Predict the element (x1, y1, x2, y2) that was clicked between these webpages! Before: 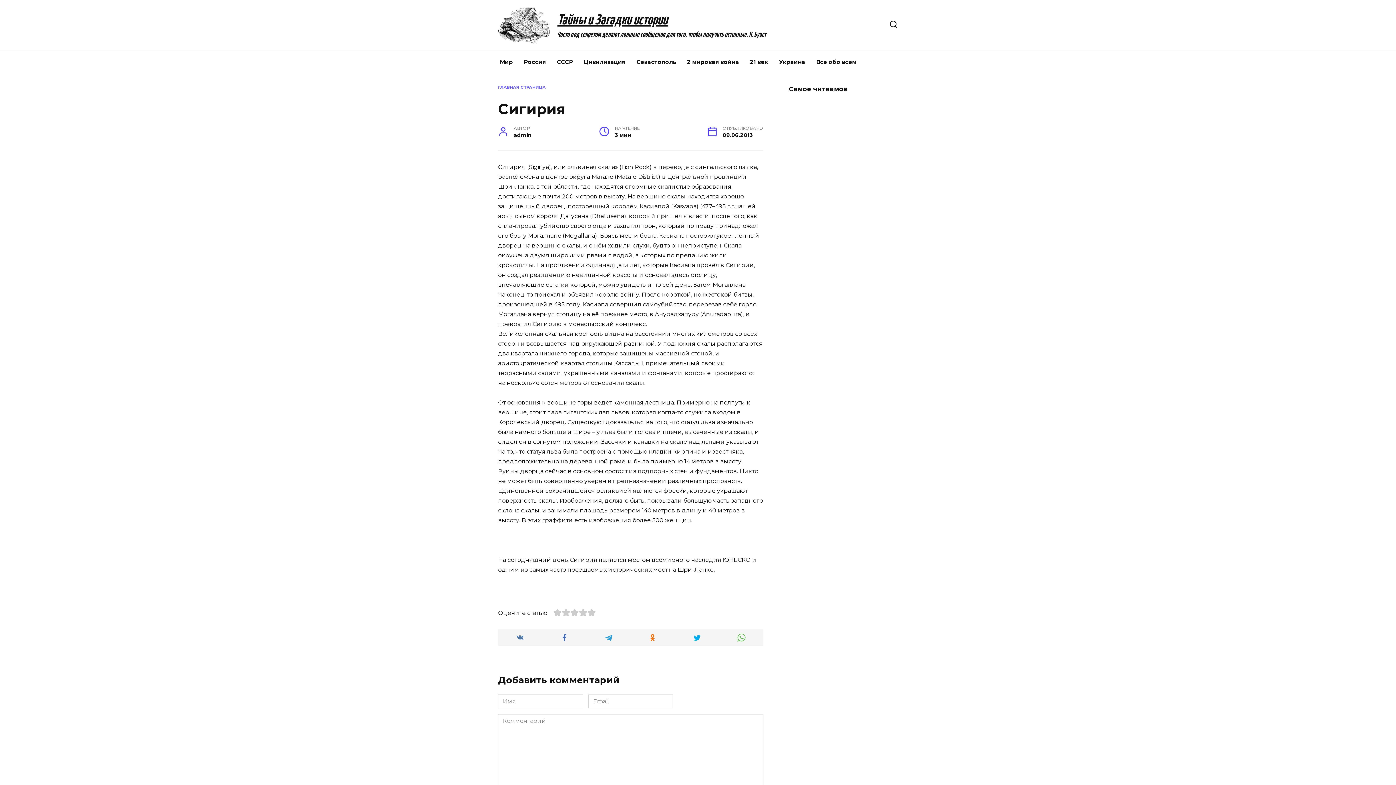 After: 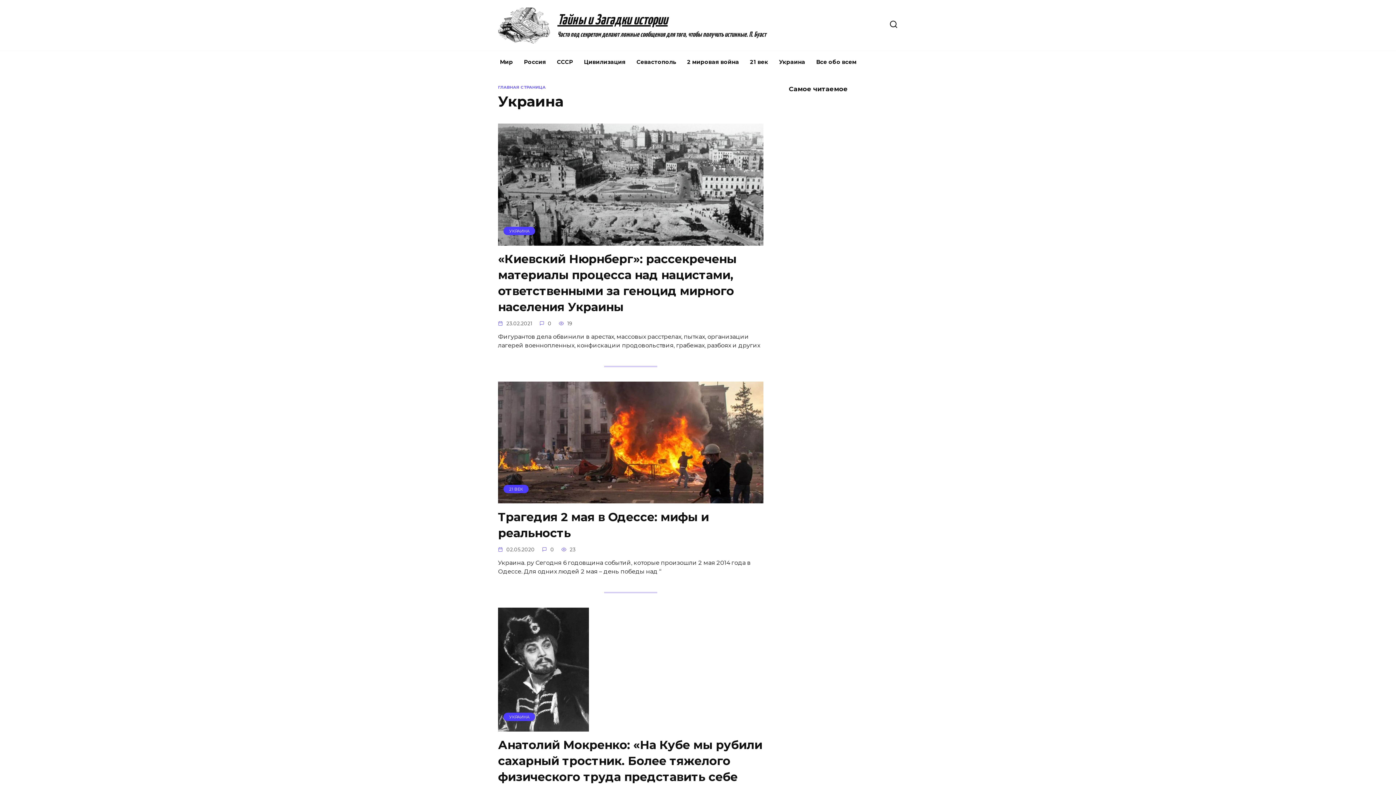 Action: label: Украина bbox: (773, 50, 810, 73)